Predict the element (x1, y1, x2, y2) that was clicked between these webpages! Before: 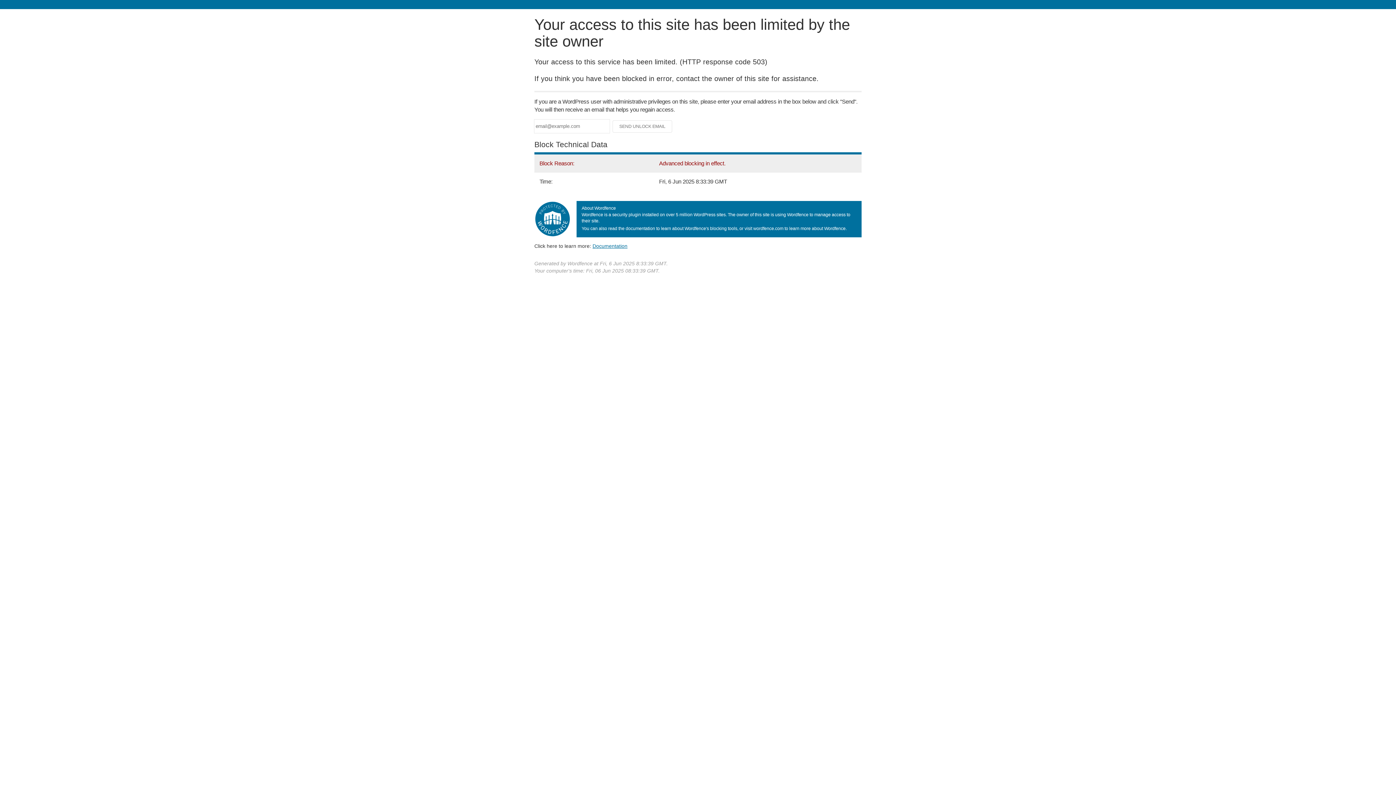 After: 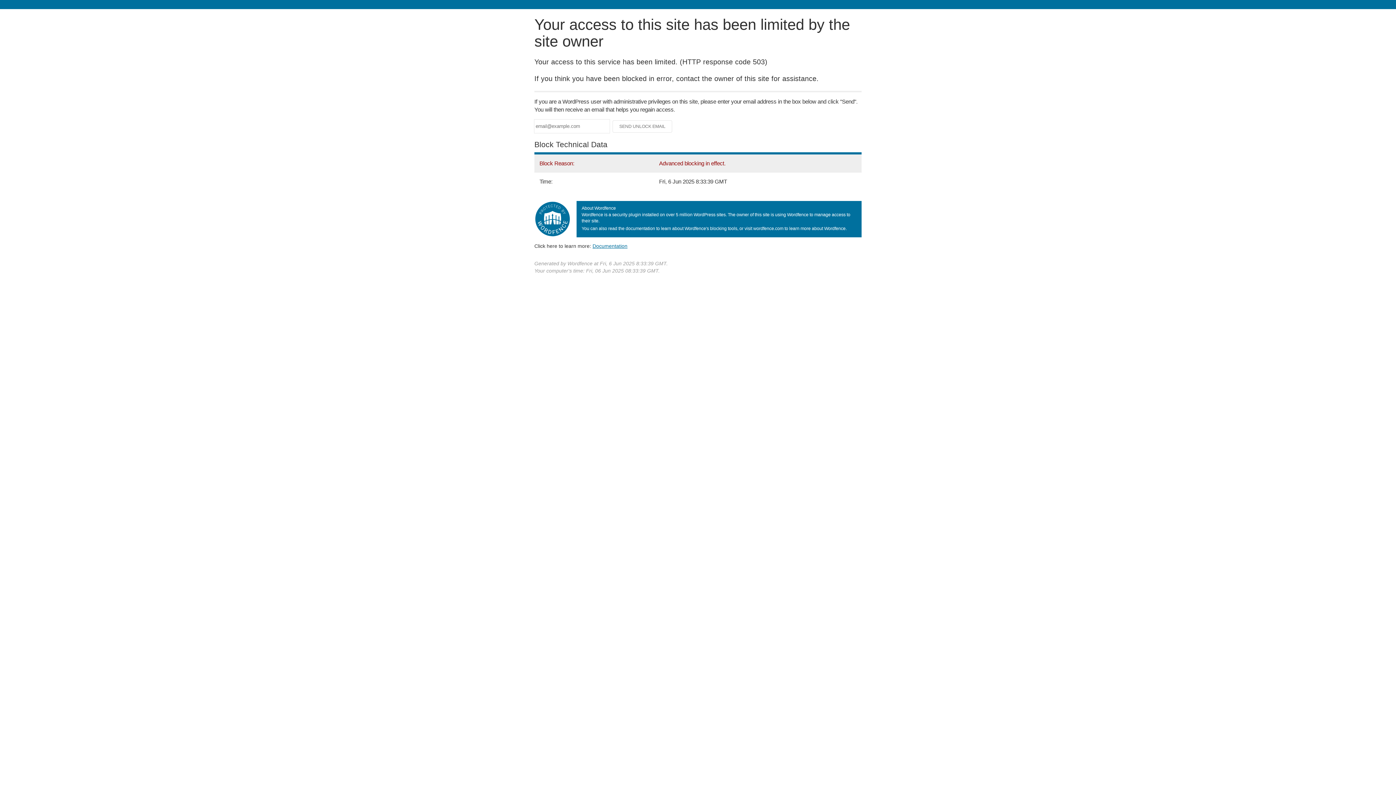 Action: bbox: (592, 243, 627, 248) label: Documentation